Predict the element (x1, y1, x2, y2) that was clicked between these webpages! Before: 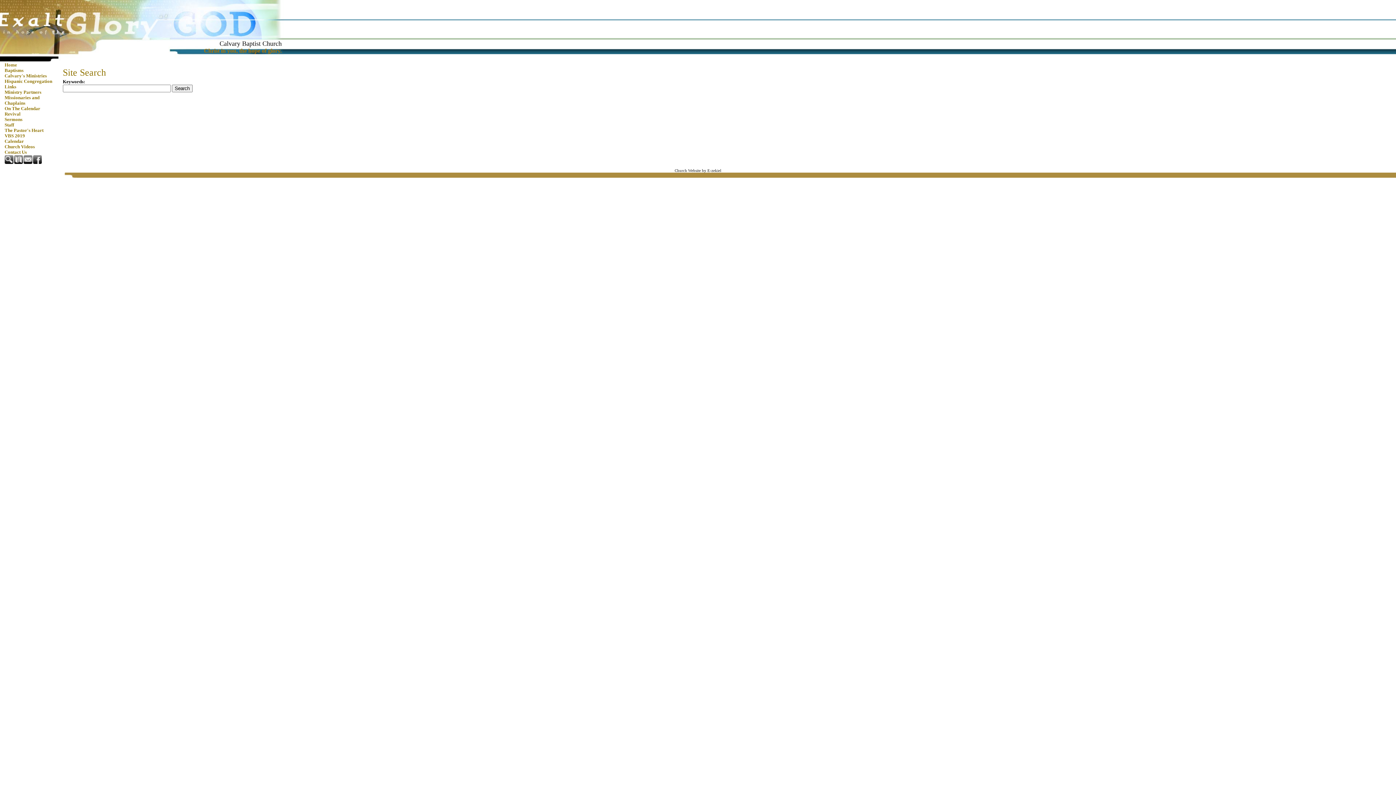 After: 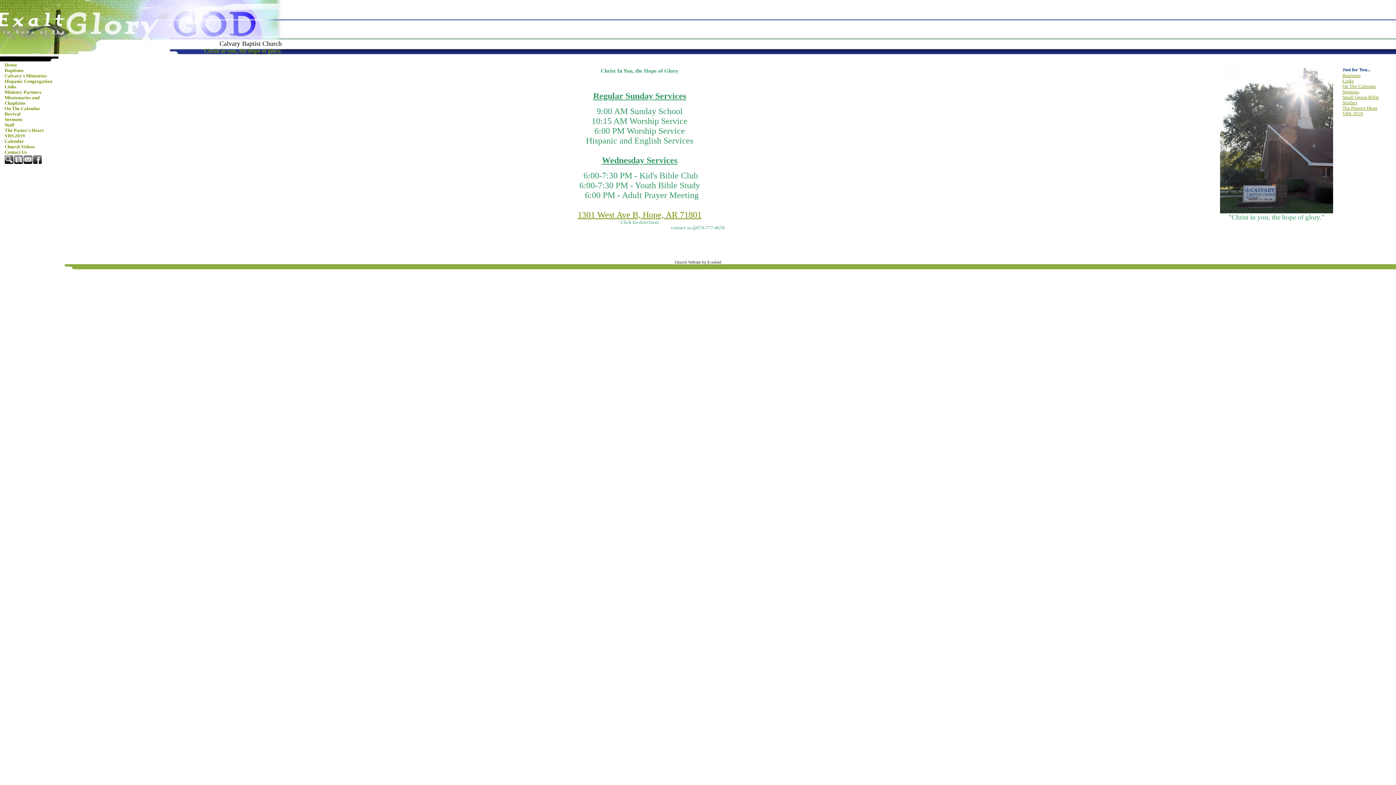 Action: bbox: (0, 62, 58, 68) label: Home